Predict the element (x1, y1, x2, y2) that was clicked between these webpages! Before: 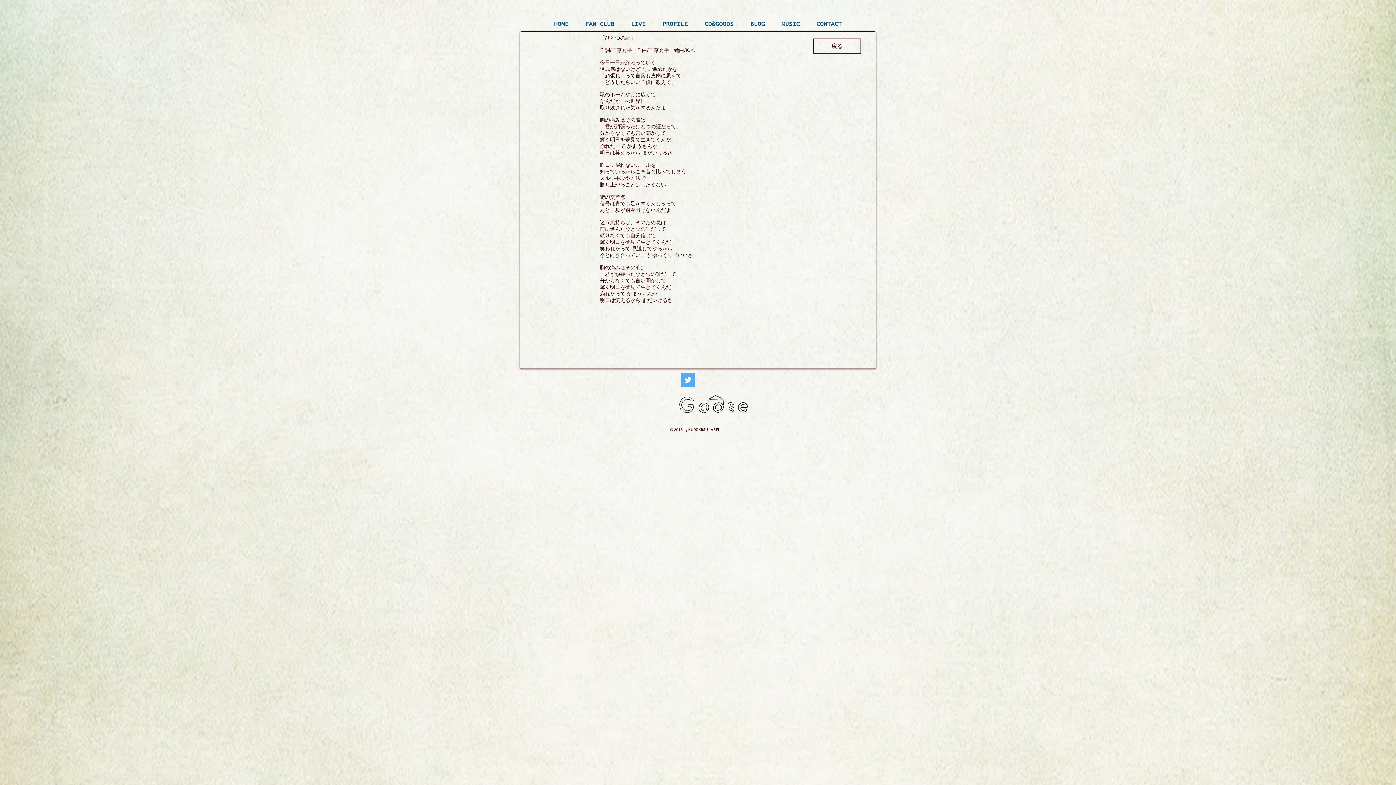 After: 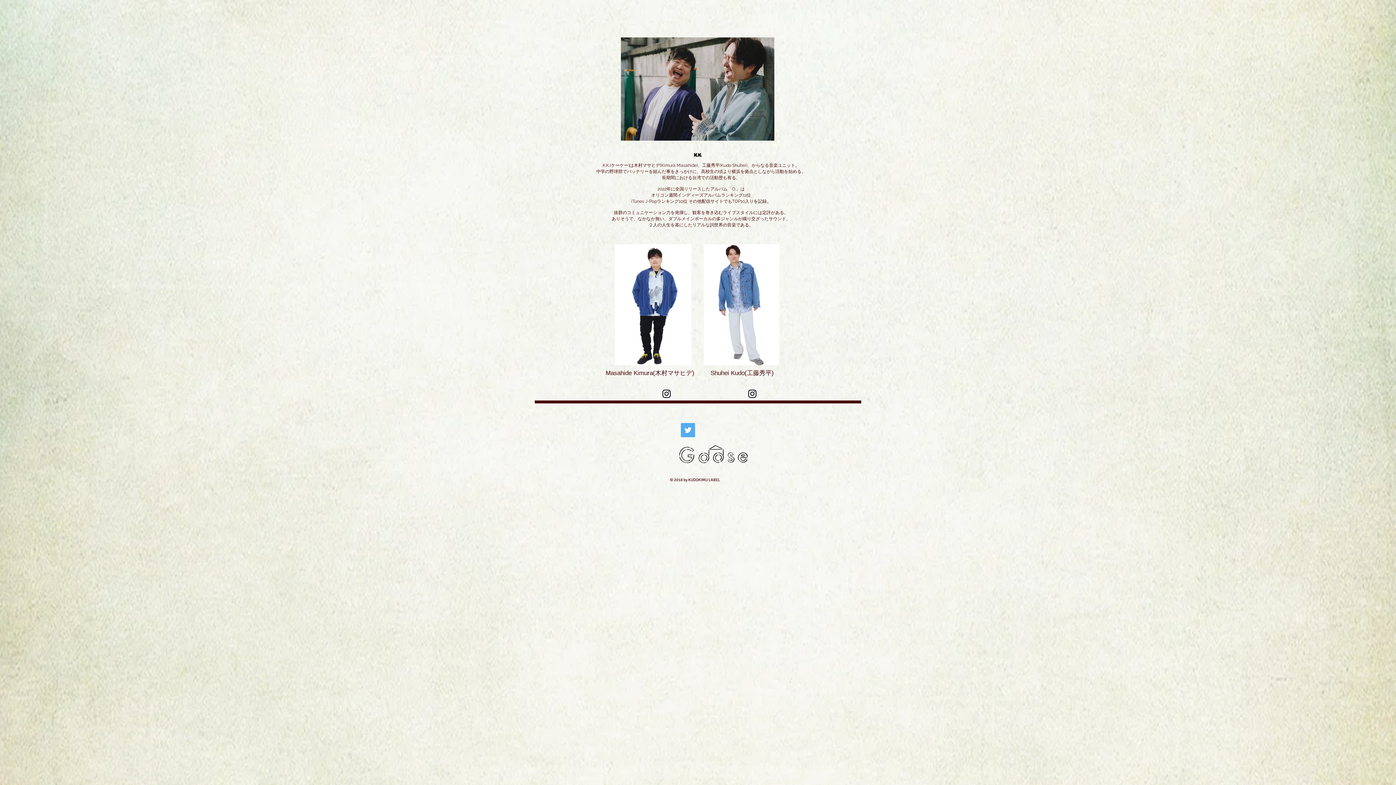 Action: label: PROFILE bbox: (654, 13, 696, 34)